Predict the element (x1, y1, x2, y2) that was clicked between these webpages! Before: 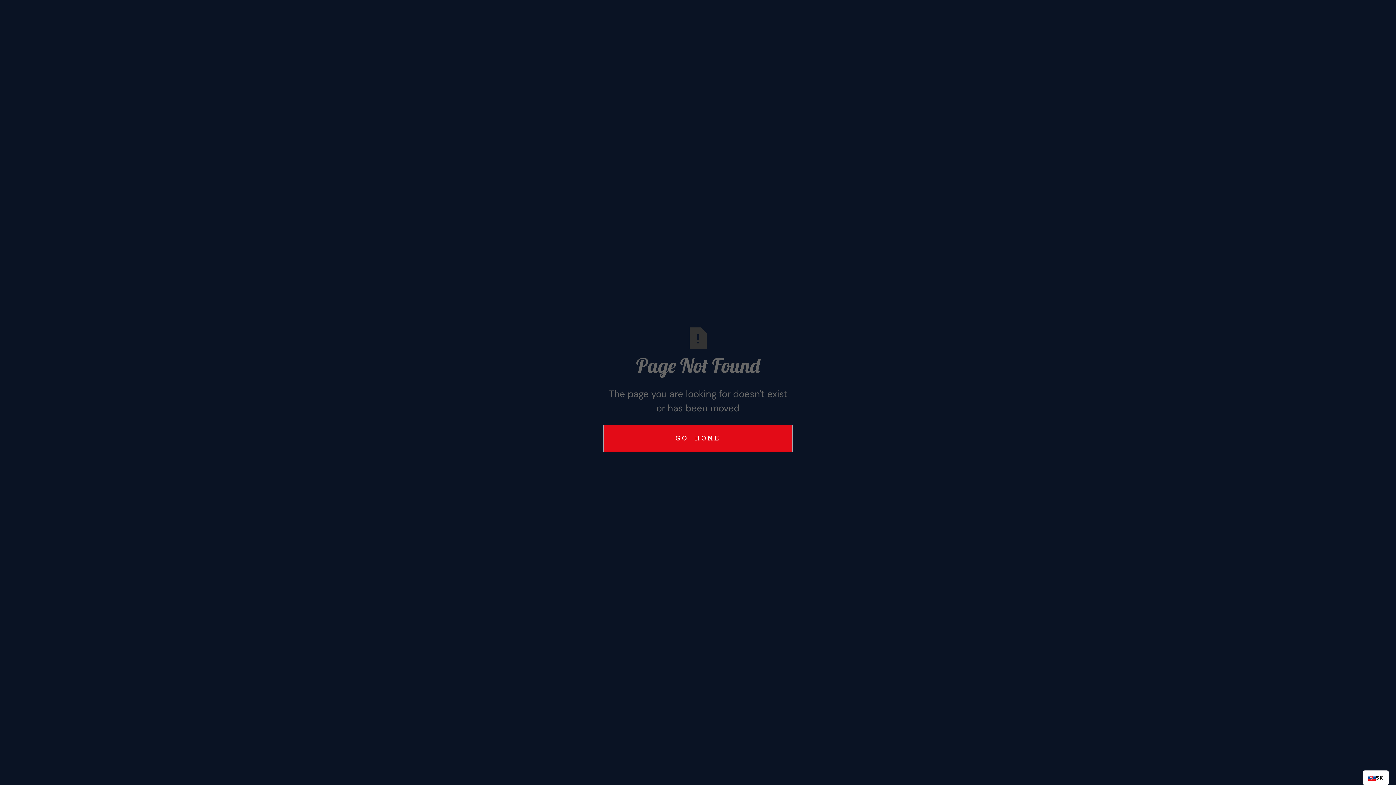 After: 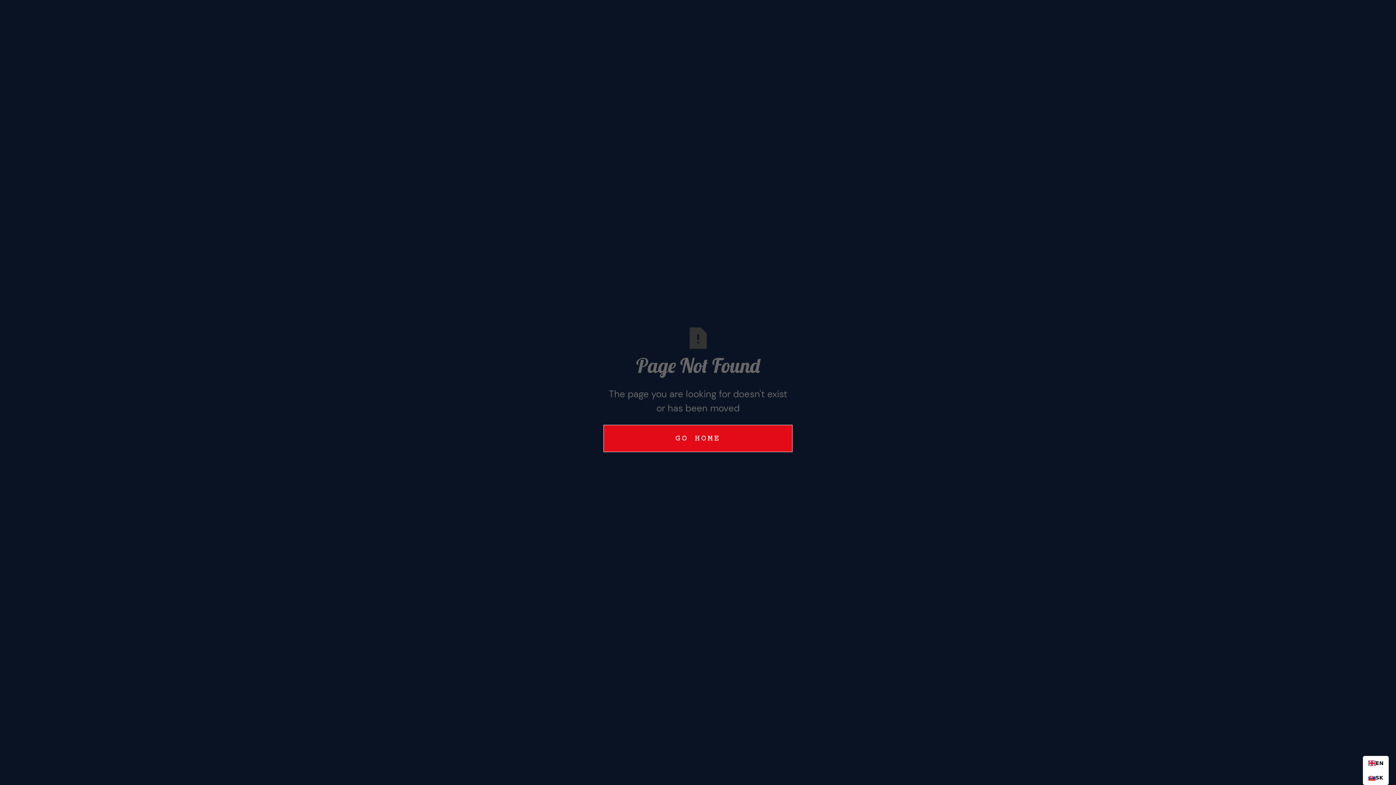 Action: label: SK bbox: (1368, 774, 1383, 782)